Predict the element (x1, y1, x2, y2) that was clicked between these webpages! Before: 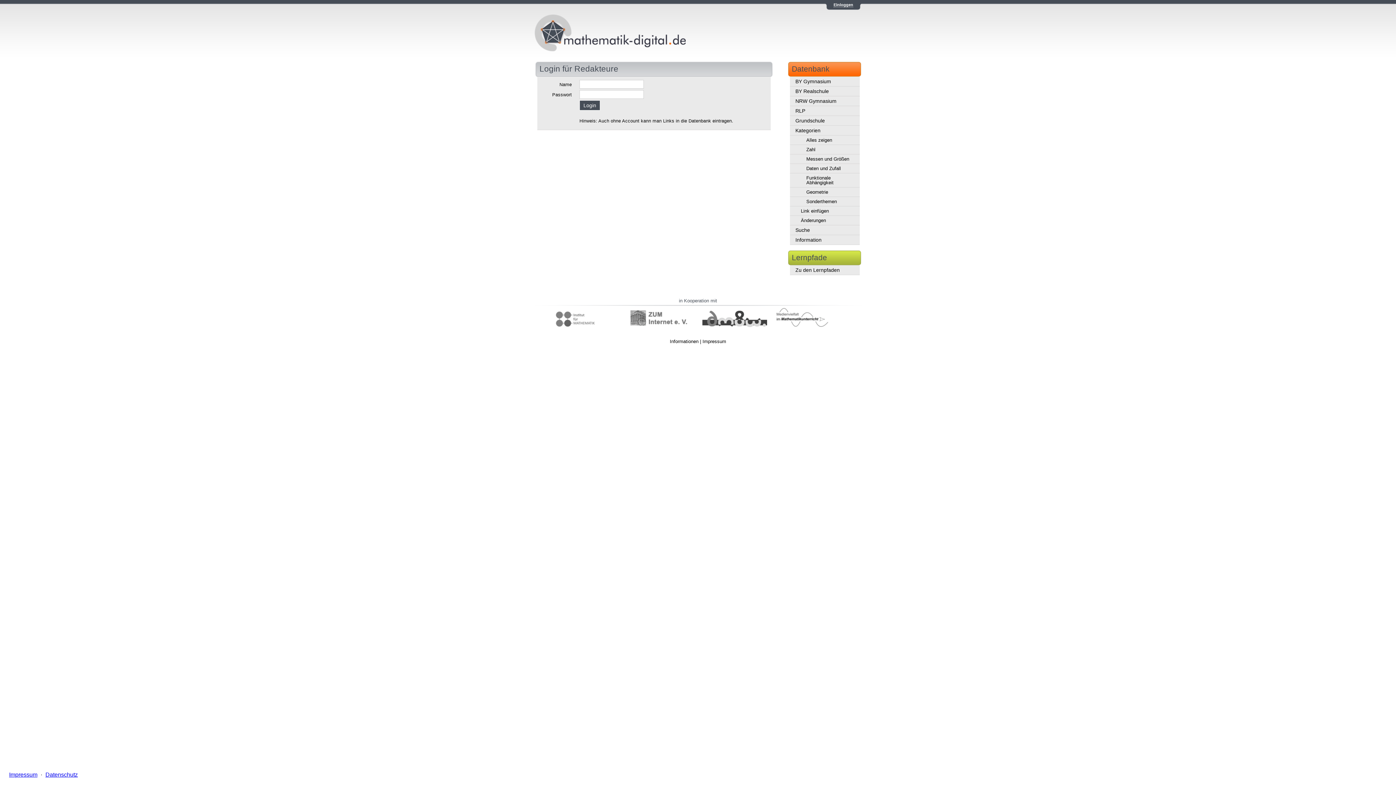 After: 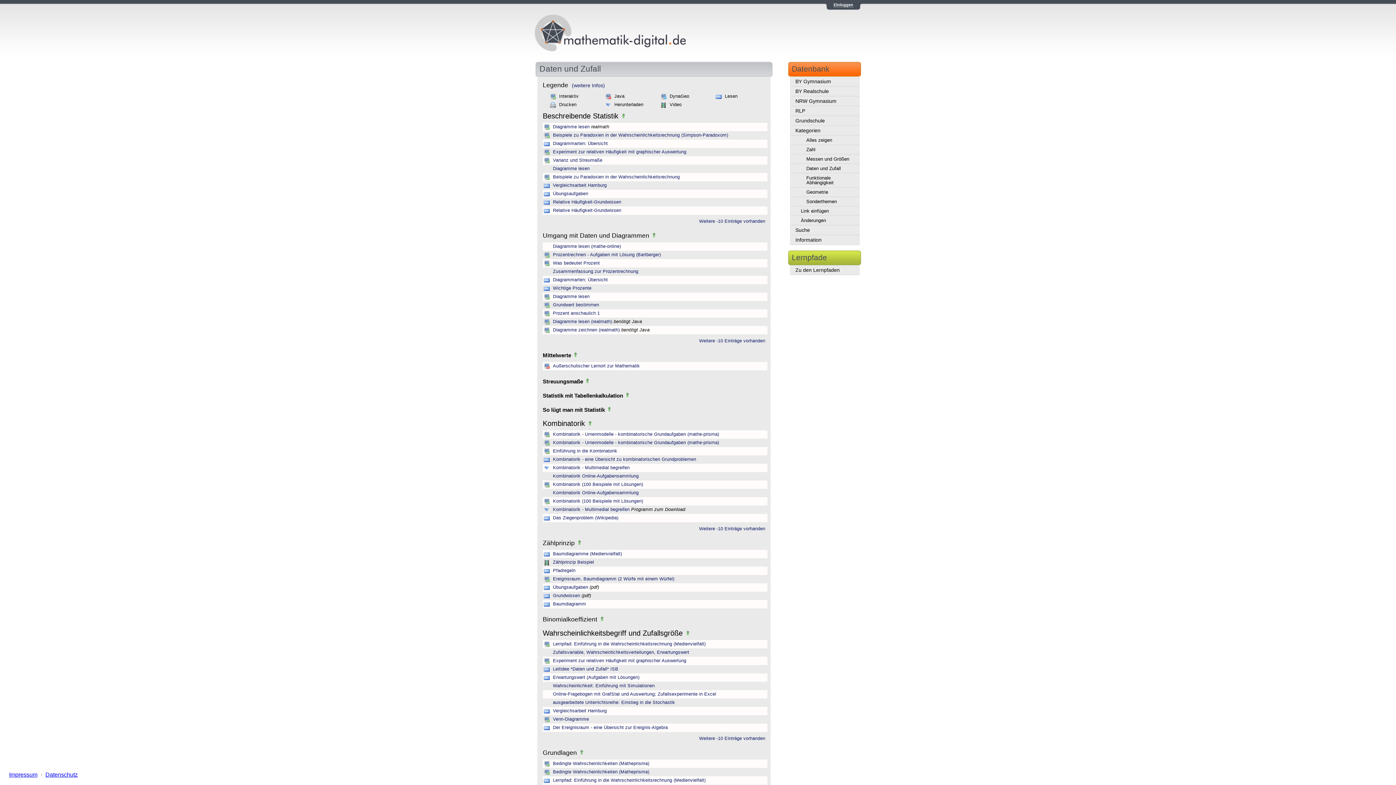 Action: label: Daten und Zufall bbox: (790, 164, 860, 173)